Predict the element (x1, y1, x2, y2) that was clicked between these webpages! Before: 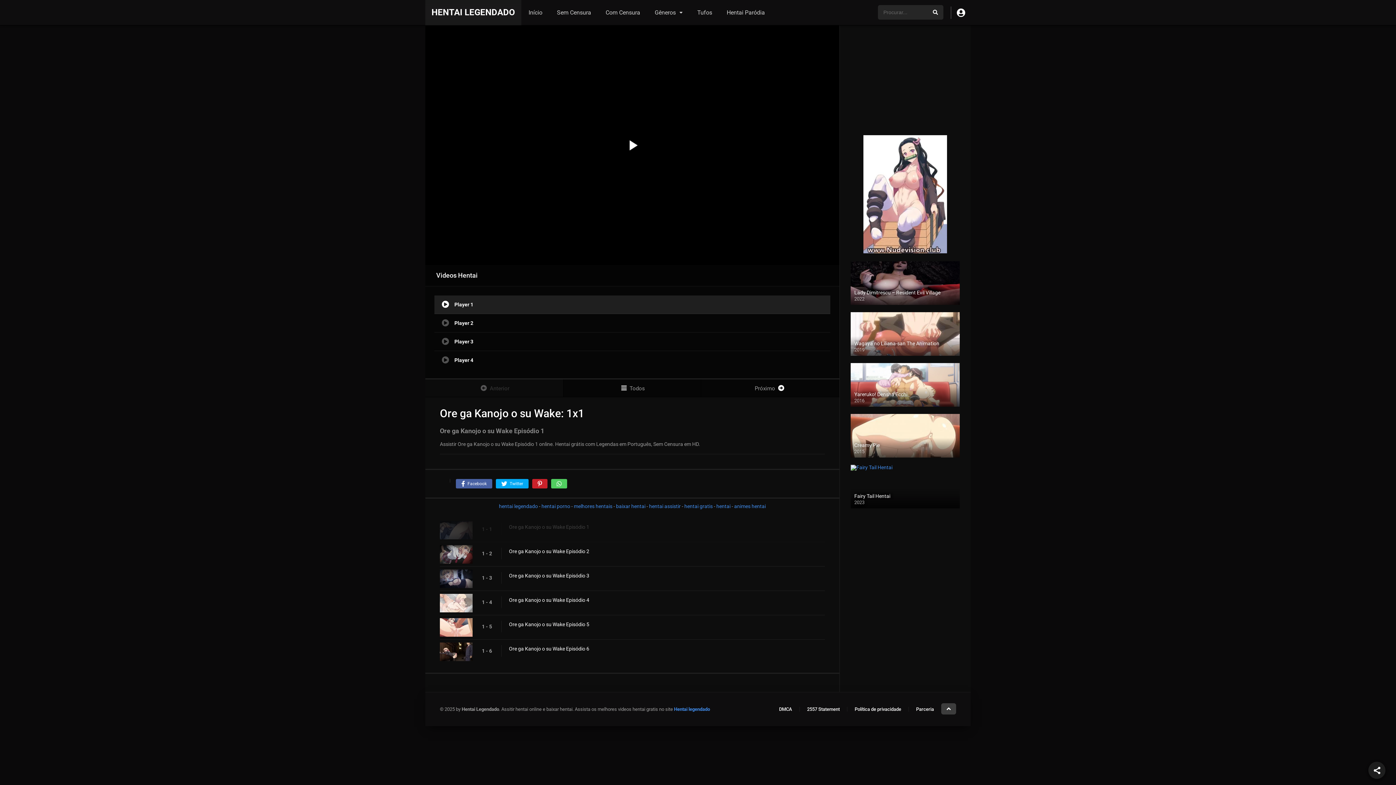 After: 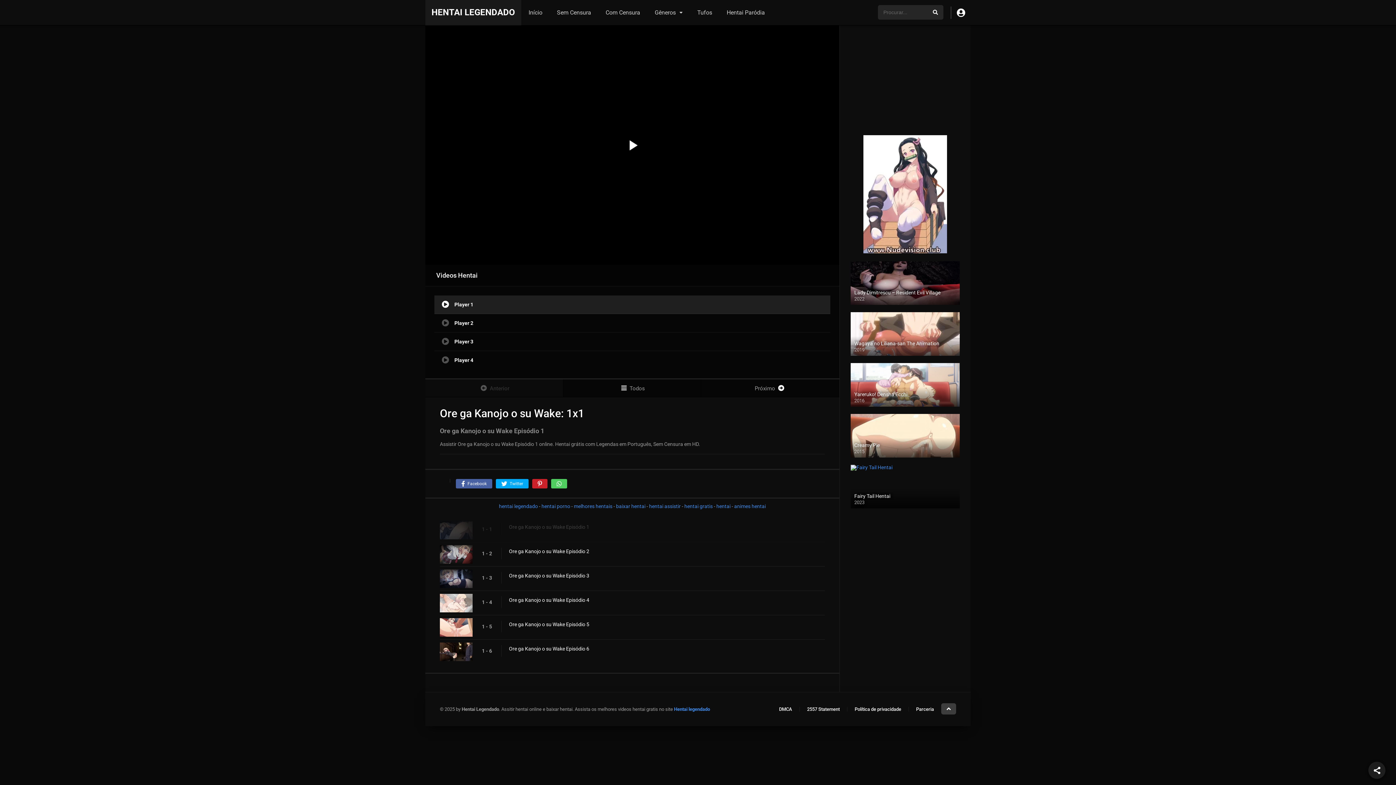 Action: bbox: (509, 523, 832, 530) label: Ore ga Kanojo o su Wake Episódio 1